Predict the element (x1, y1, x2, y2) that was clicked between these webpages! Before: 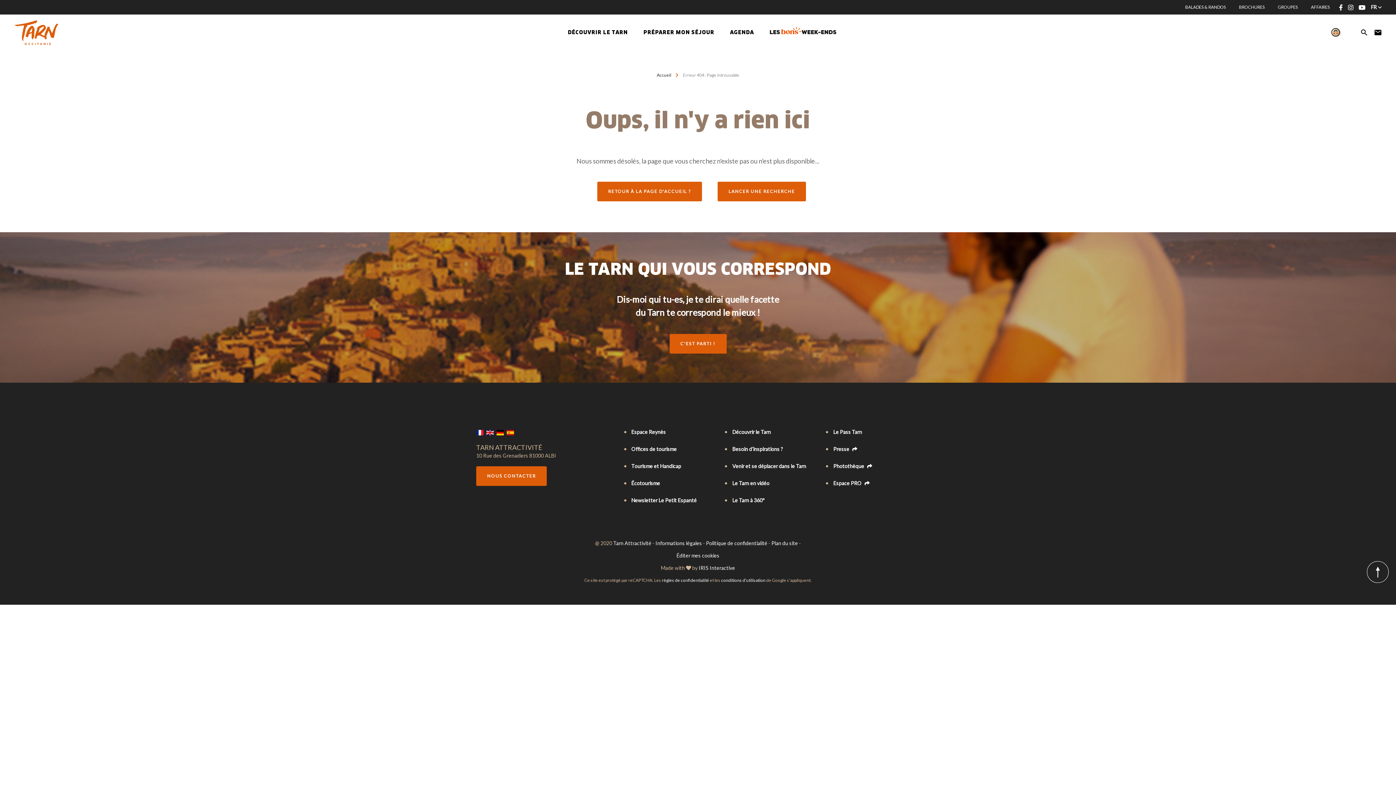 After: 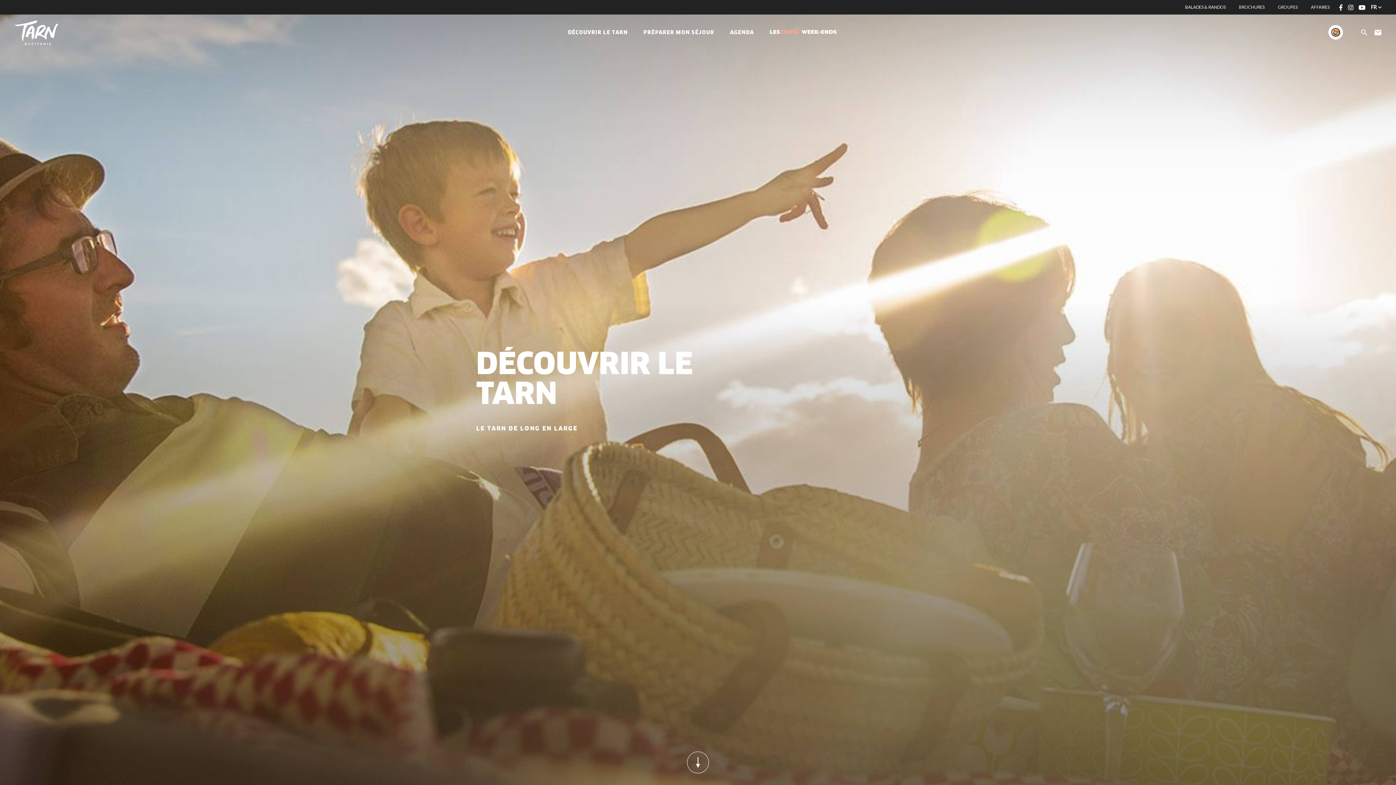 Action: bbox: (732, 424, 818, 440) label: Découvrir le Tarn